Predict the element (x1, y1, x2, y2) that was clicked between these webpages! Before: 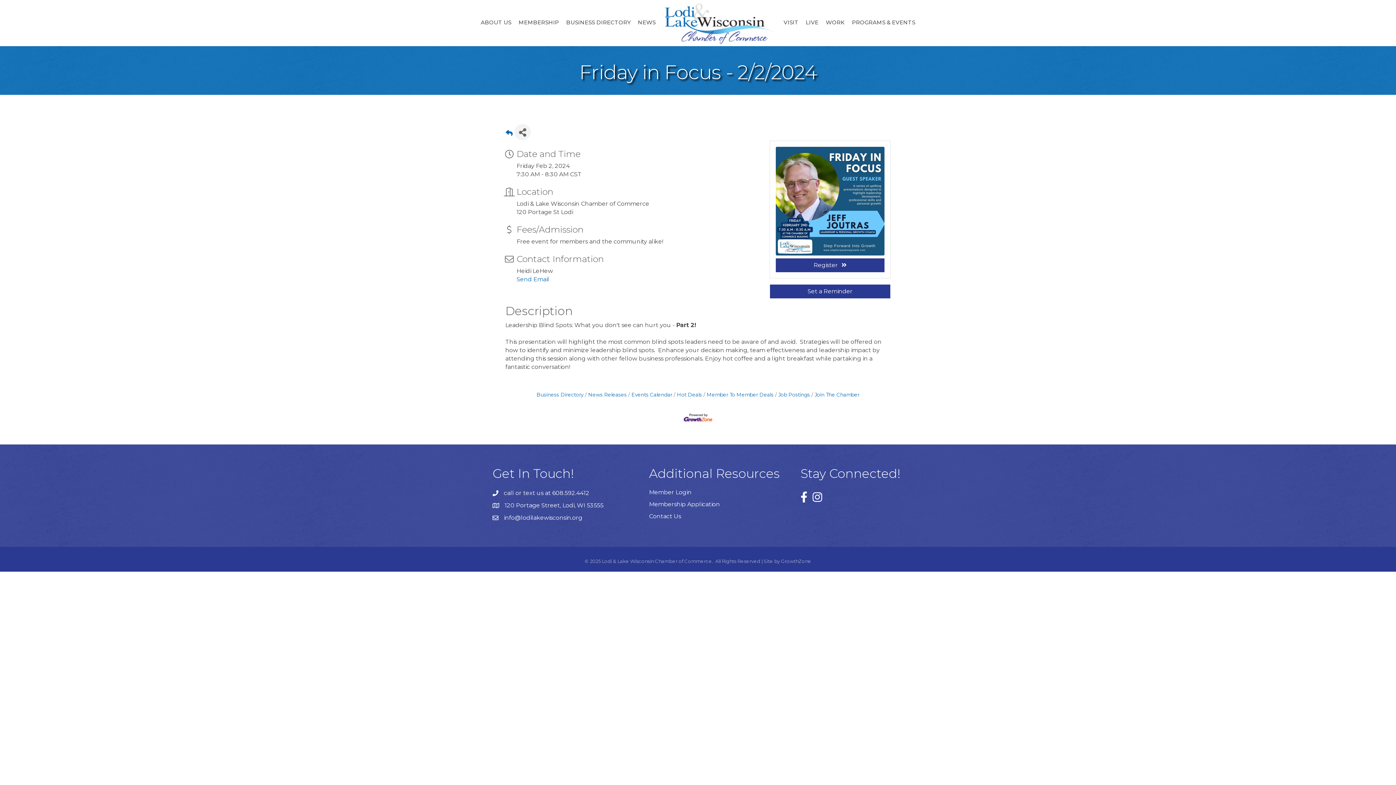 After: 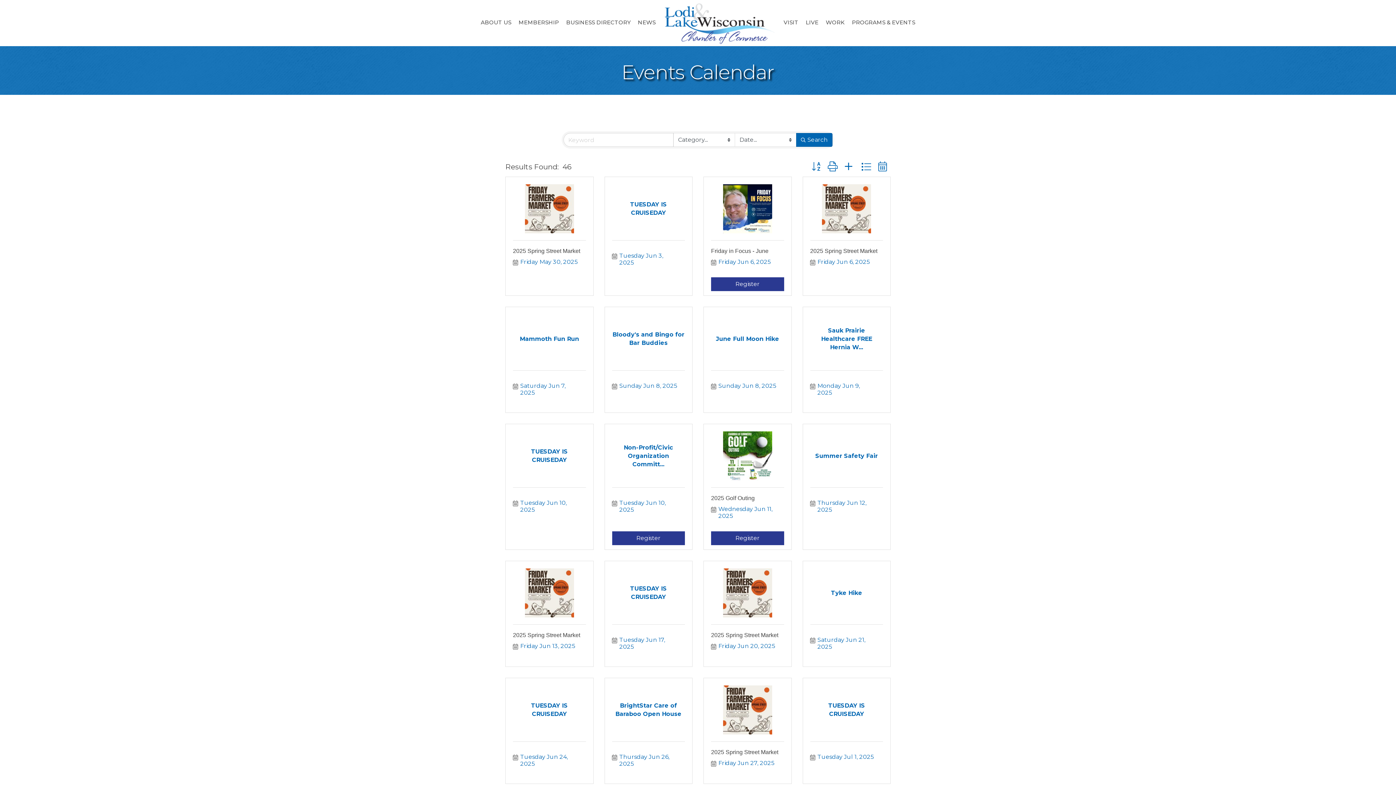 Action: bbox: (628, 392, 672, 397) label: Events Calendar